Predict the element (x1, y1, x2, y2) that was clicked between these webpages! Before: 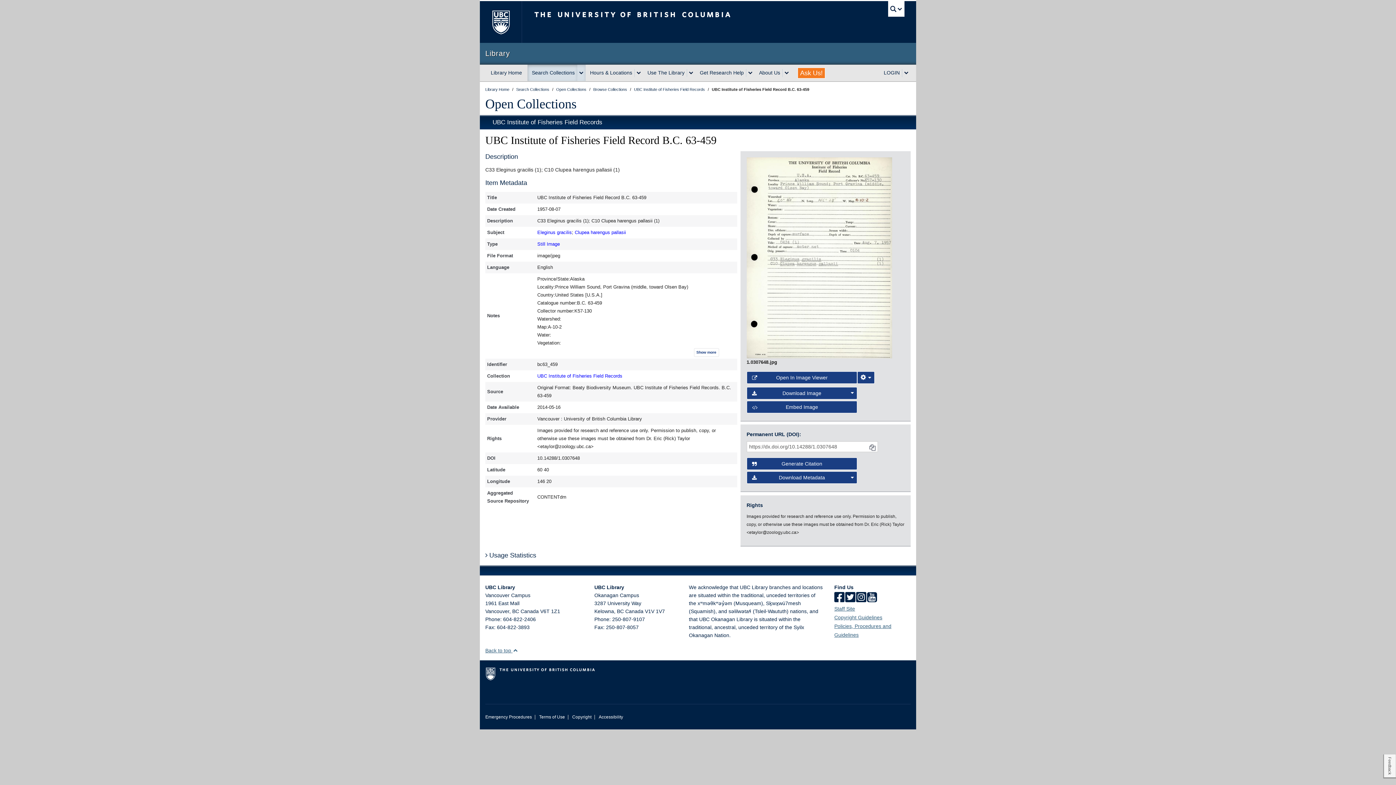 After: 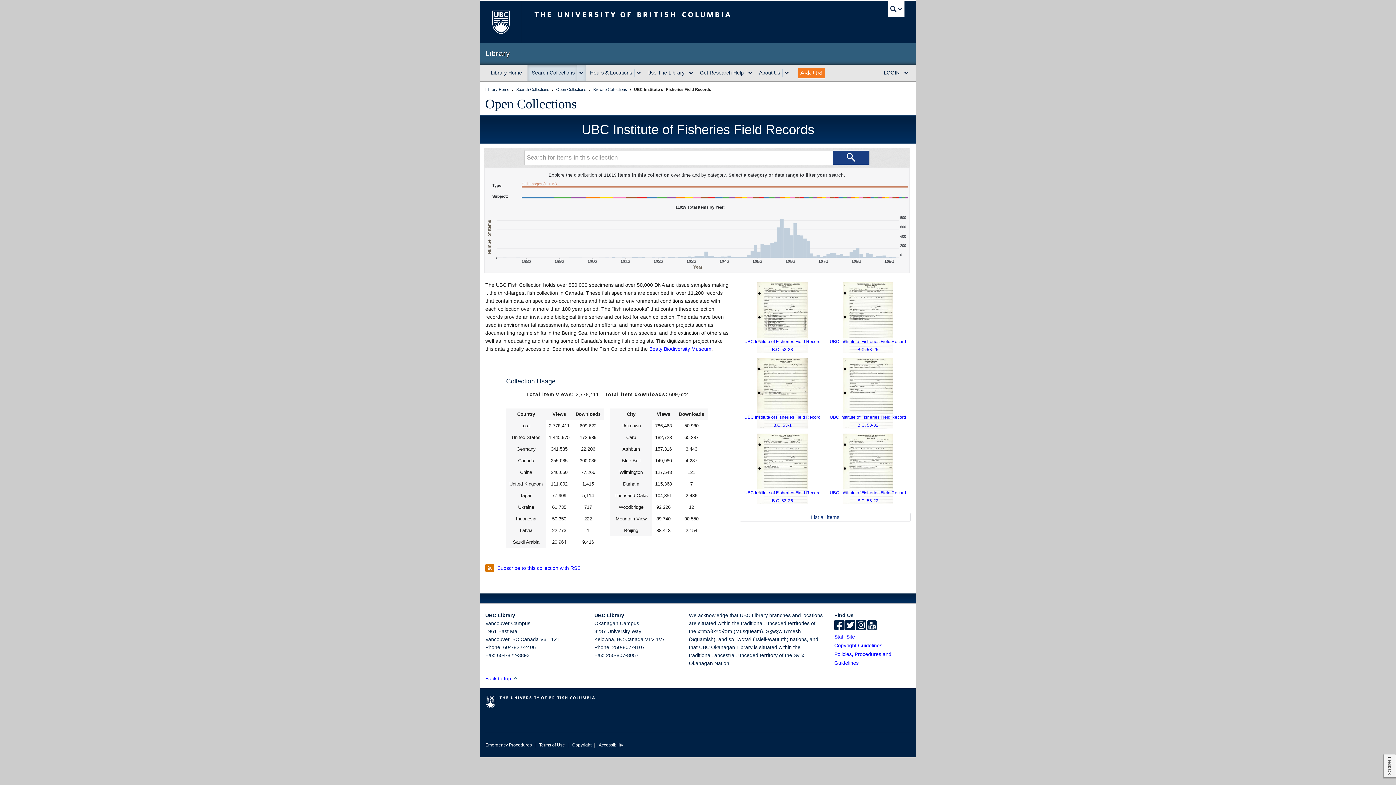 Action: label: UBC Institute of Fisheries Field Records  bbox: (634, 87, 706, 91)